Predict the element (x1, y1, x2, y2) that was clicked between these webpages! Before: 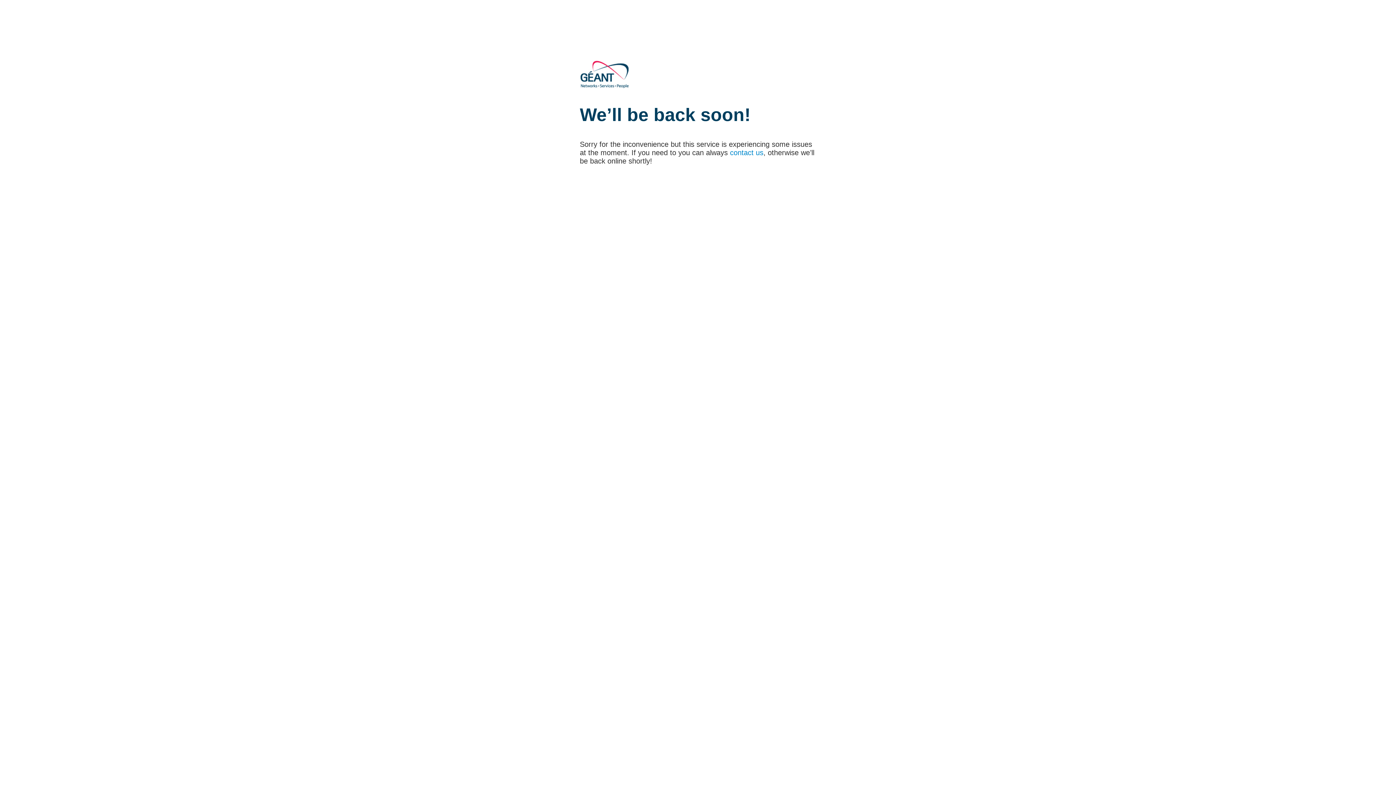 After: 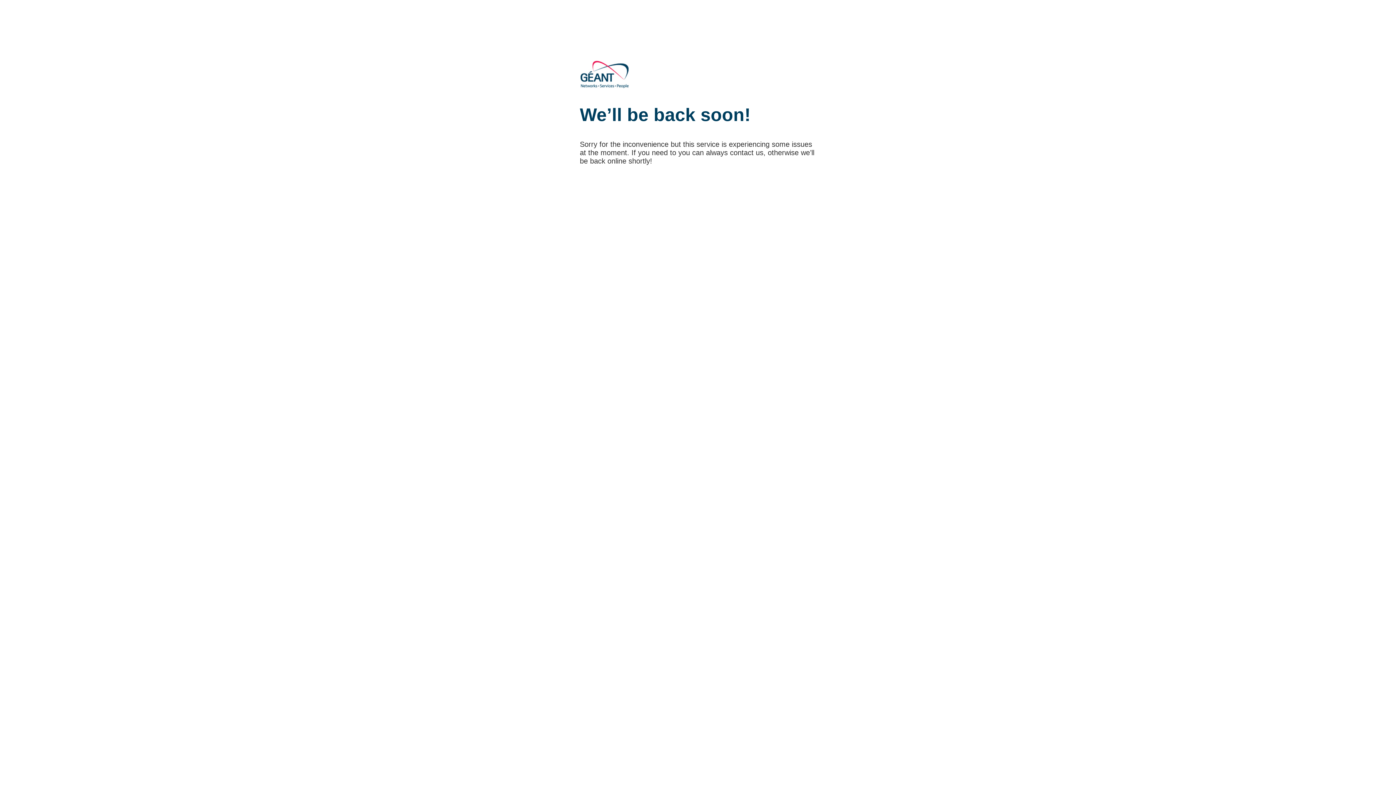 Action: label: contact us bbox: (730, 148, 763, 156)